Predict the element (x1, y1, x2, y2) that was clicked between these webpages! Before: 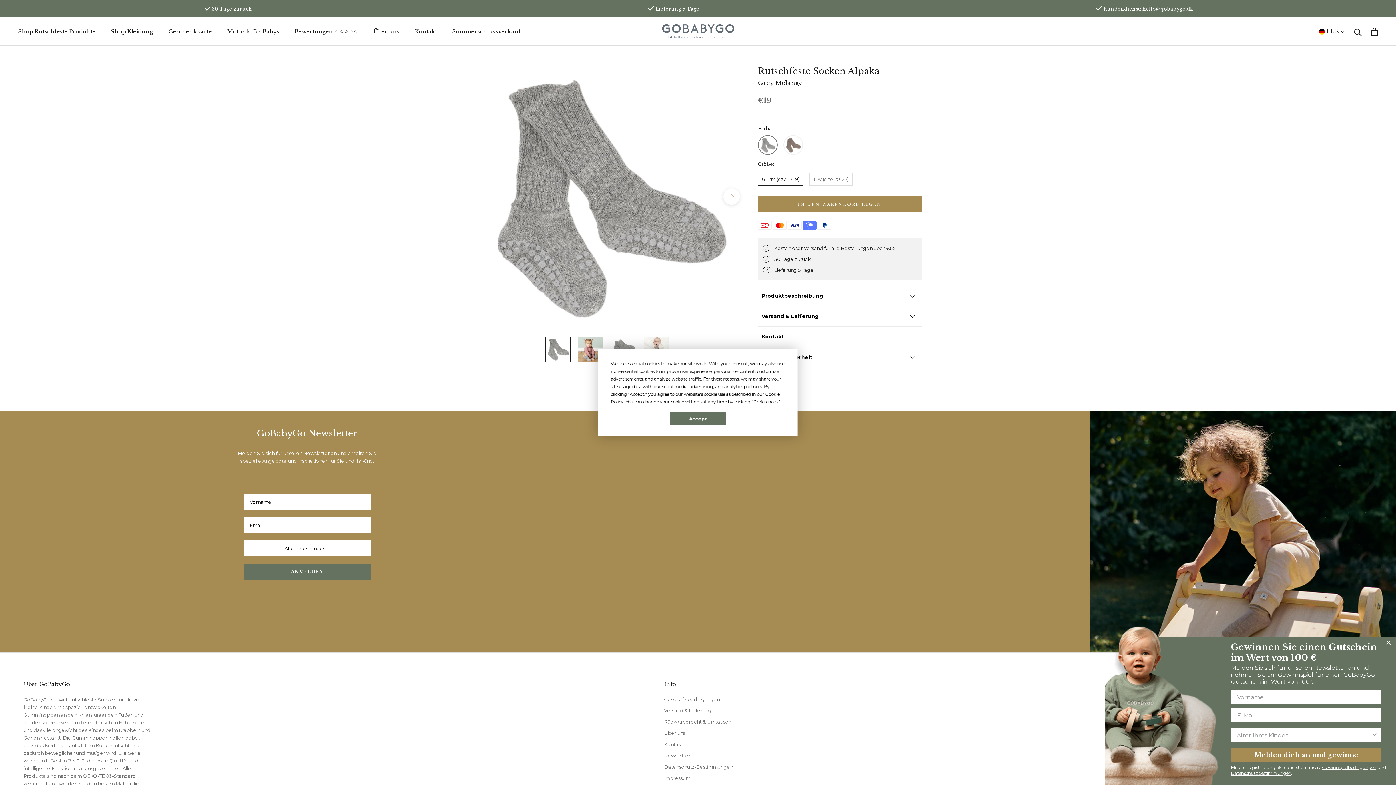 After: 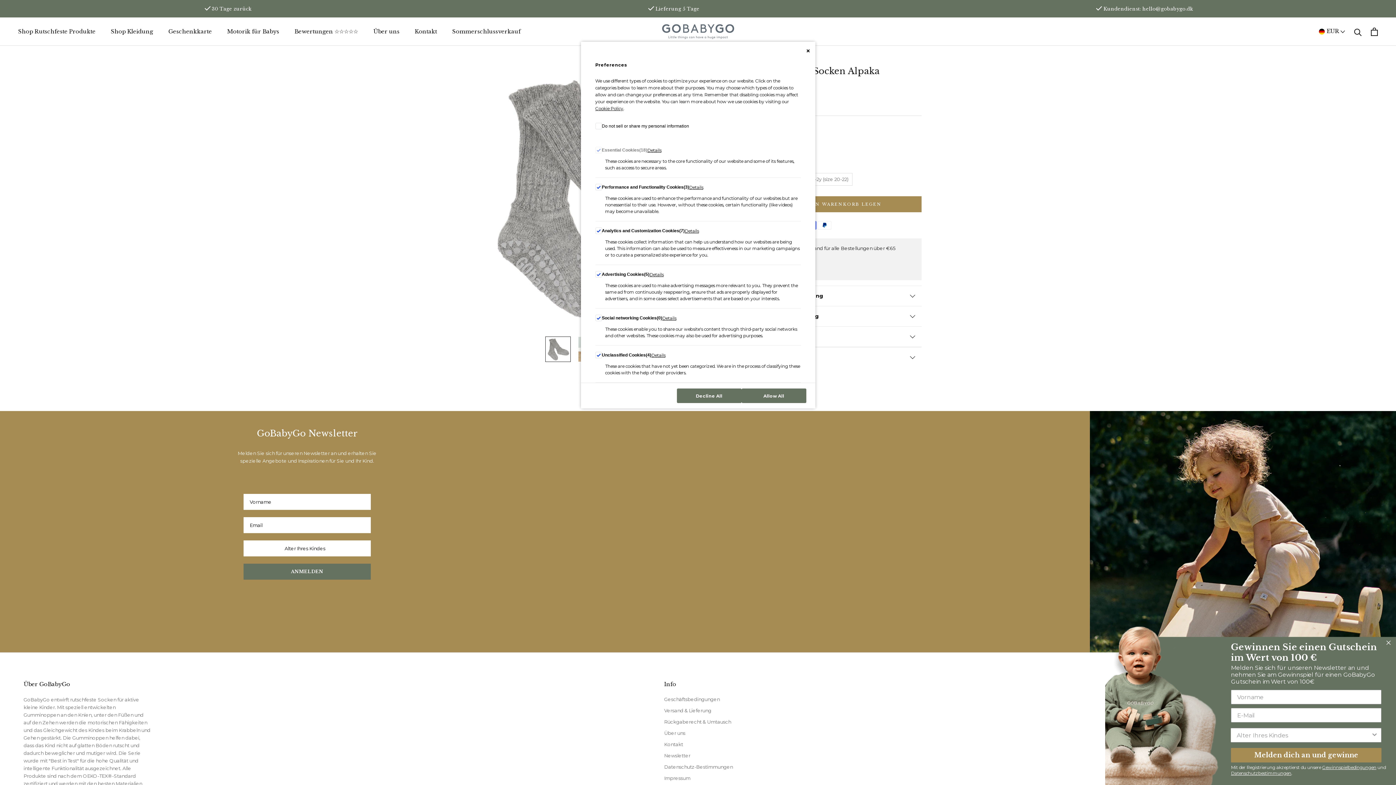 Action: label: Preferences bbox: (753, 399, 777, 404)